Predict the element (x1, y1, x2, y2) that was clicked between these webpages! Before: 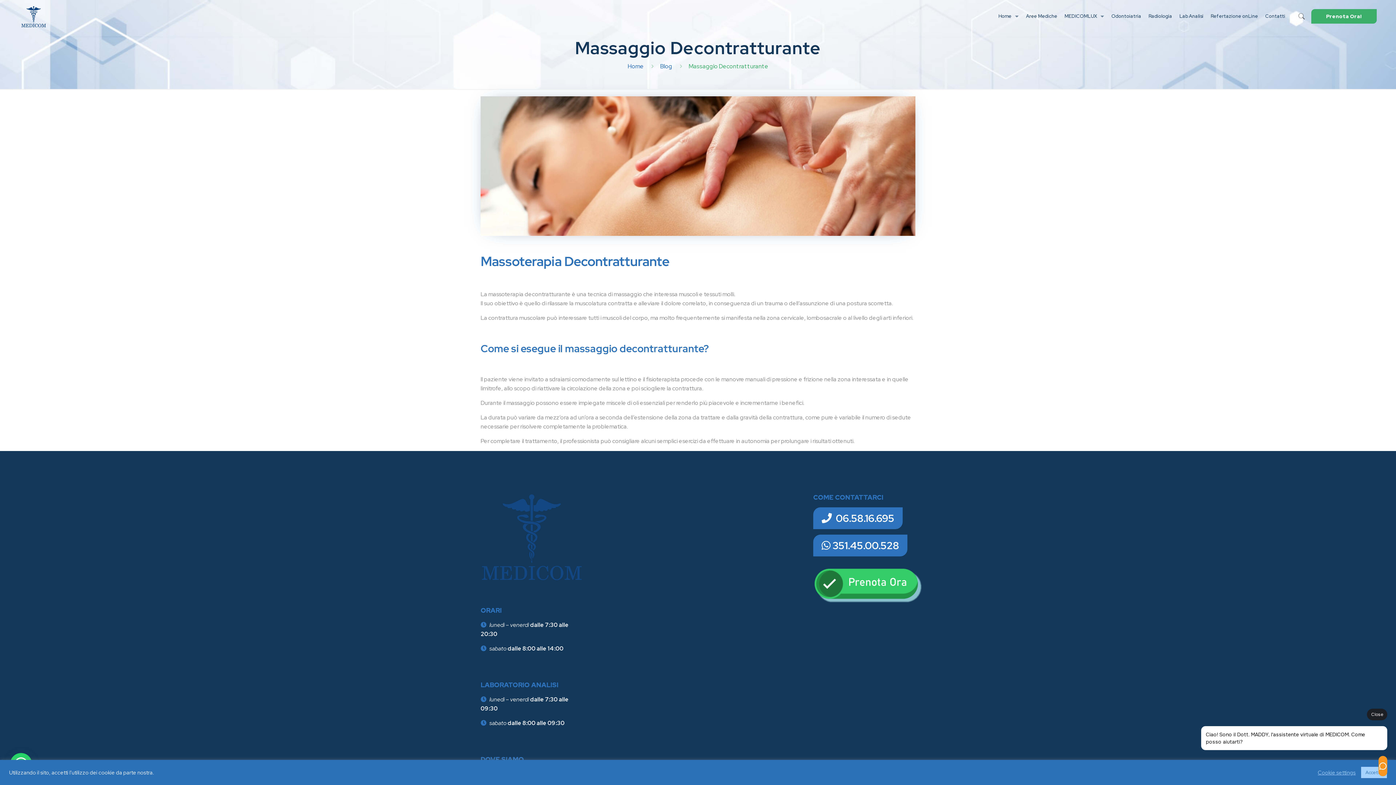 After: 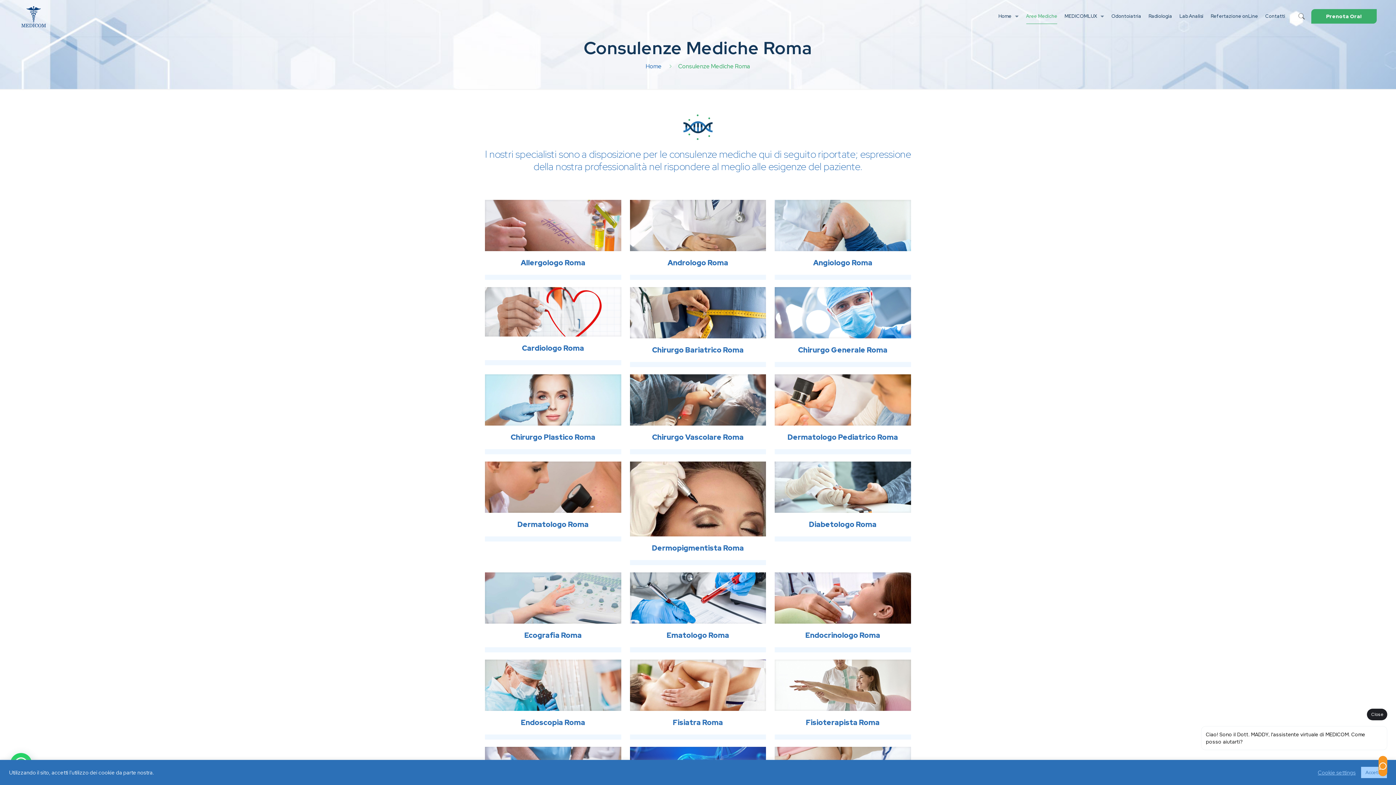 Action: bbox: (1022, 0, 1061, 32) label: Aree Mediche